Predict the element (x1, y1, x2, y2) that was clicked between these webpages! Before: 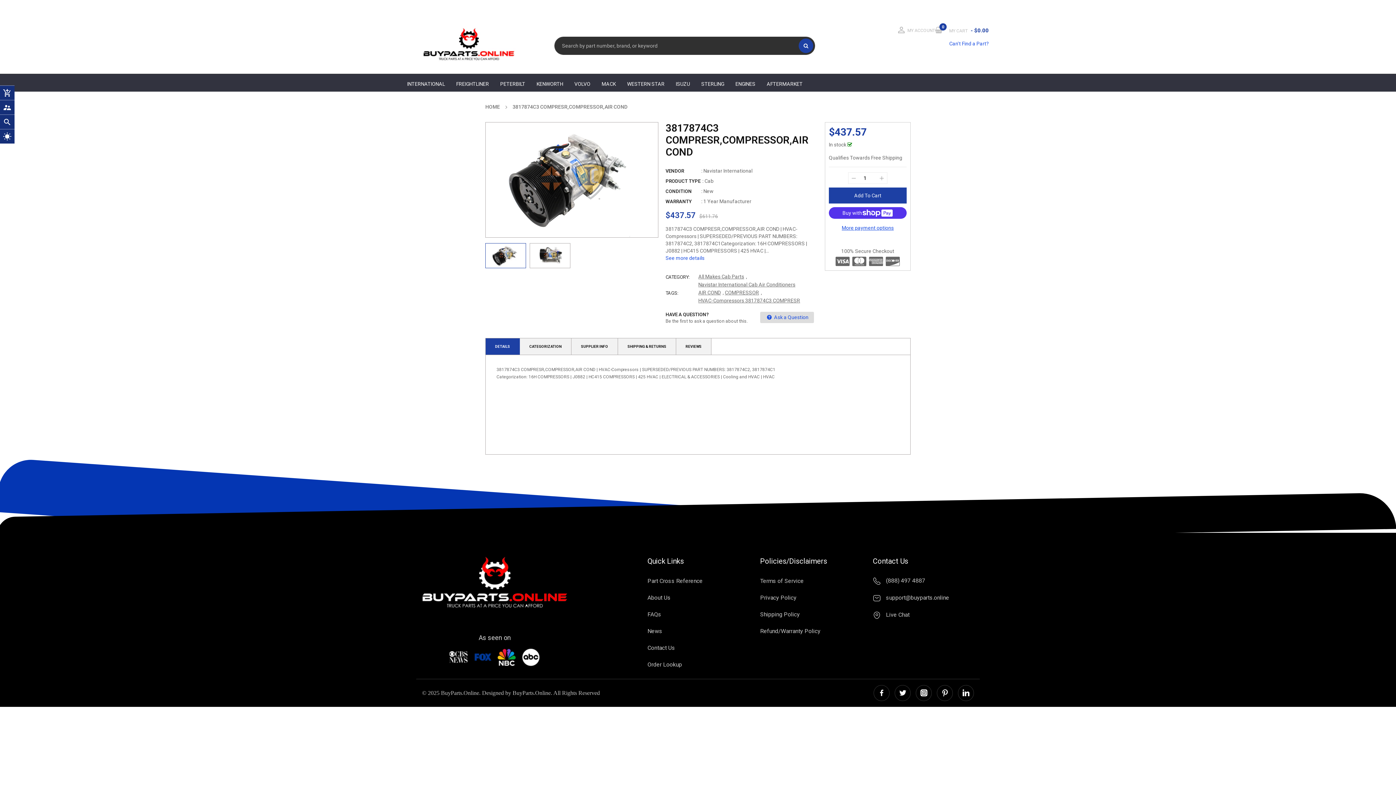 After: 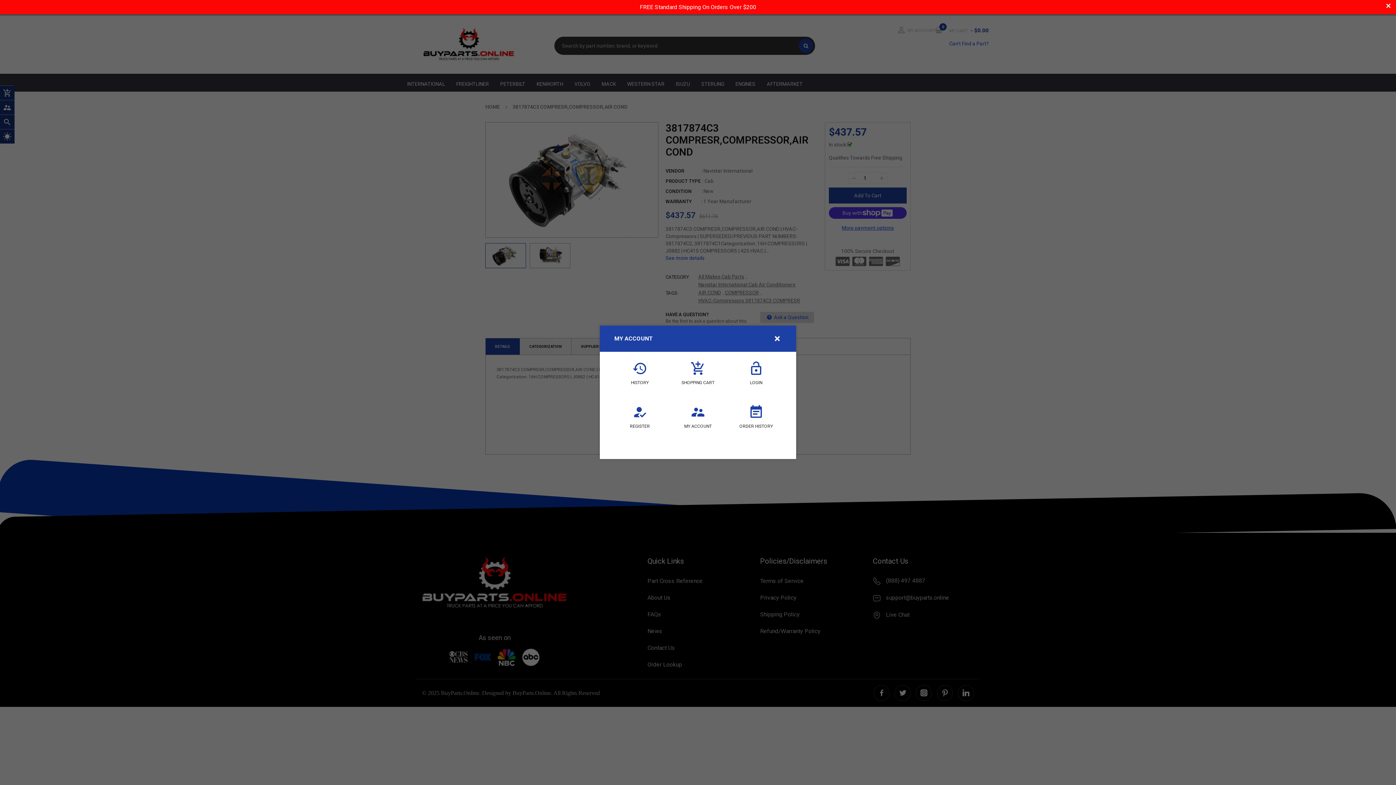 Action: bbox: (0, 100, 14, 114) label: supervisor_account